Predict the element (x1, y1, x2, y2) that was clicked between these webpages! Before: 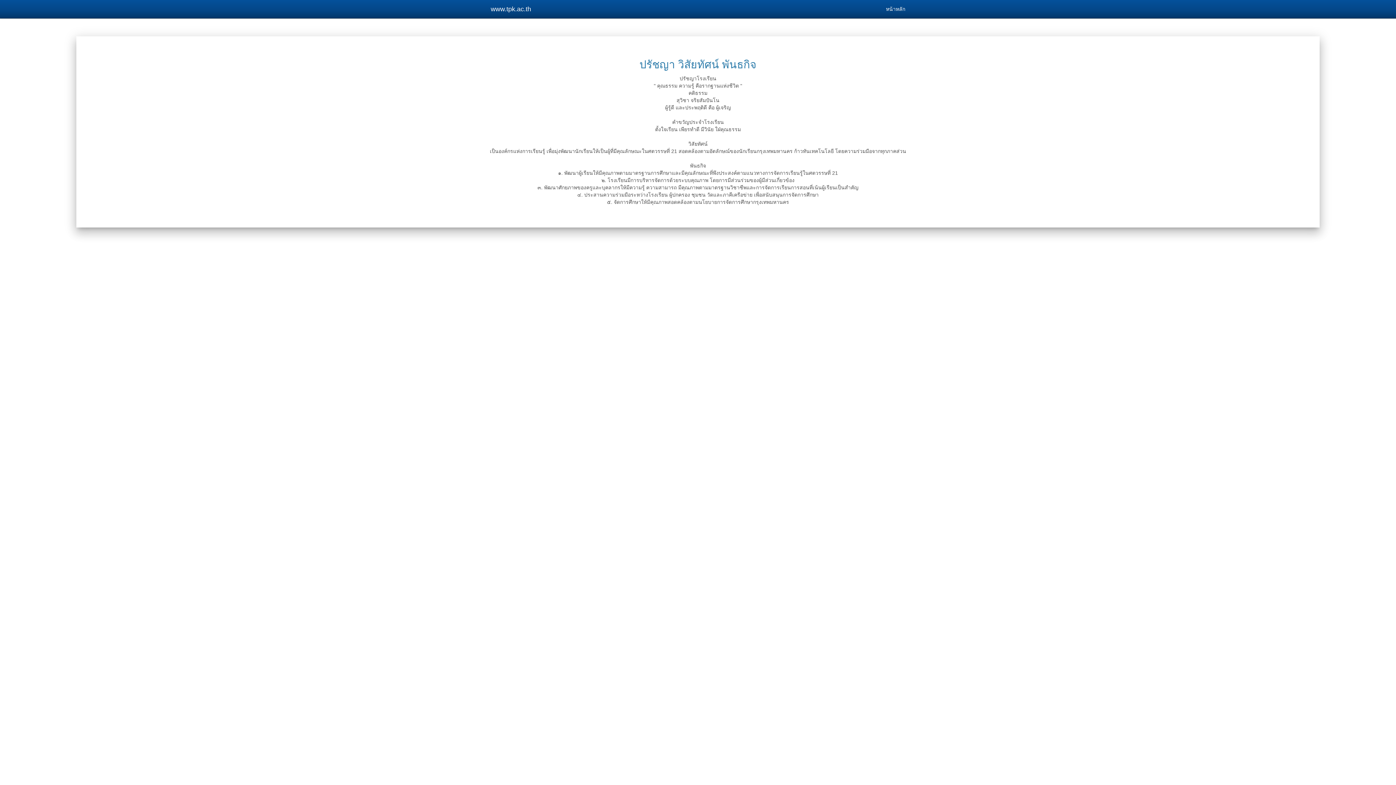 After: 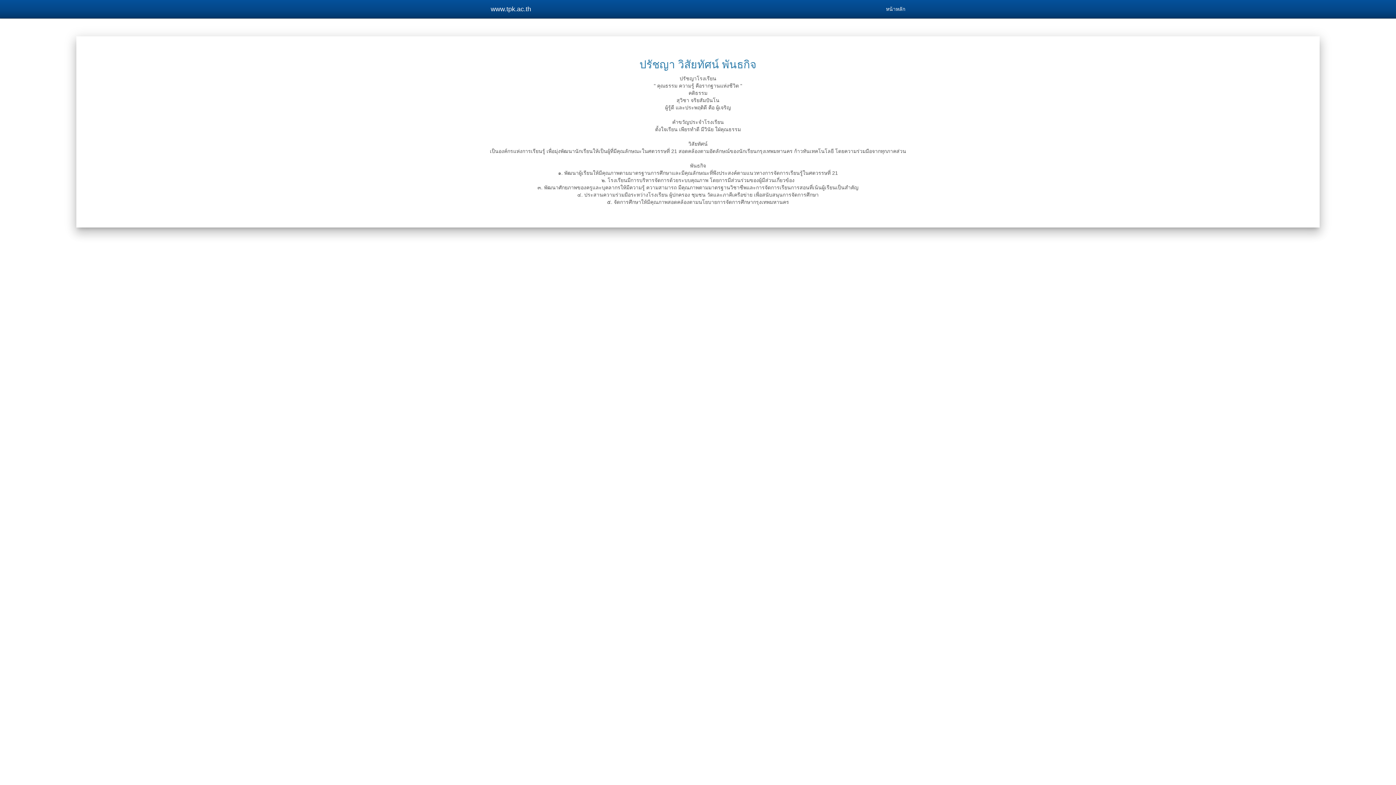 Action: label: www.tpk.ac.th bbox: (485, 0, 536, 18)